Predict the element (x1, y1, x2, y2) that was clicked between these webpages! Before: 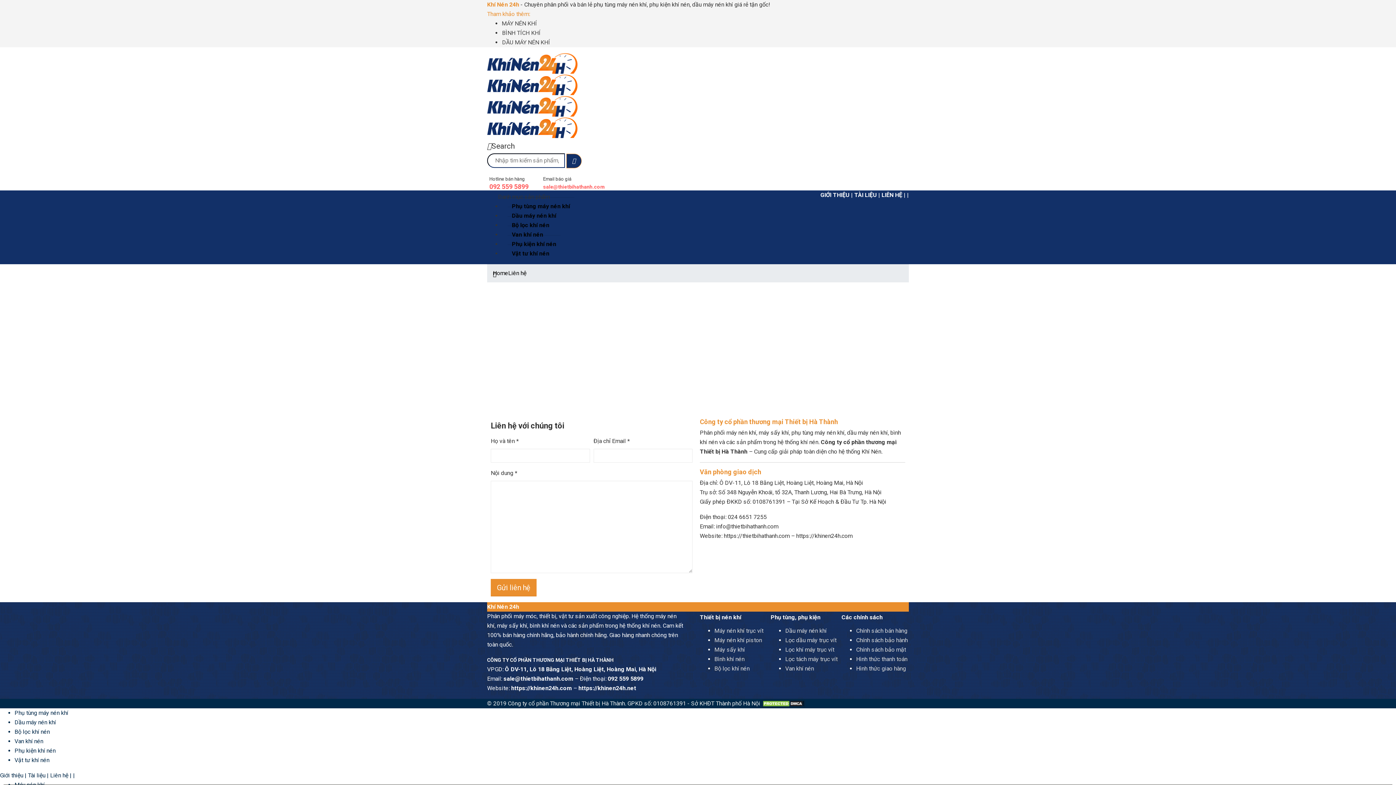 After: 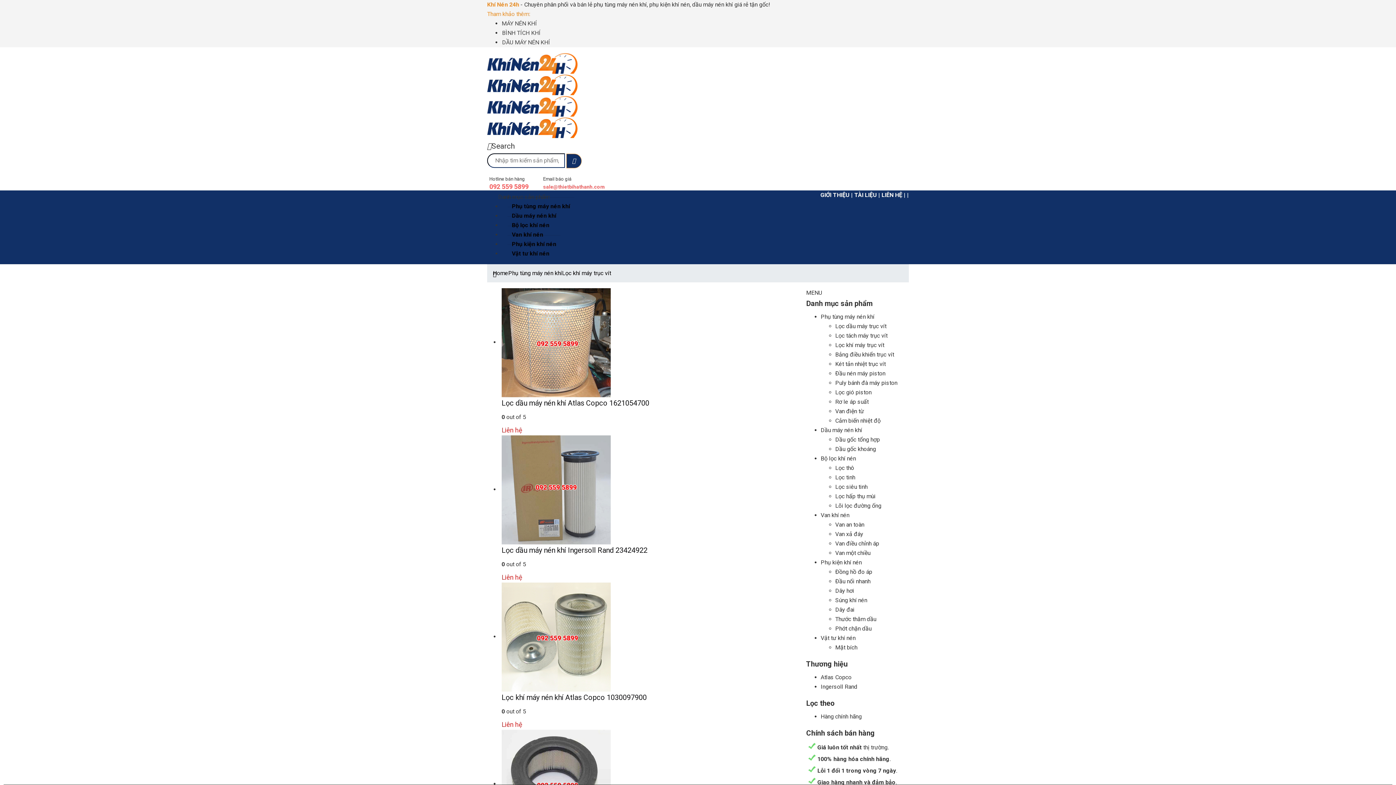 Action: bbox: (785, 646, 834, 653) label: Lọc khí máy trục vít